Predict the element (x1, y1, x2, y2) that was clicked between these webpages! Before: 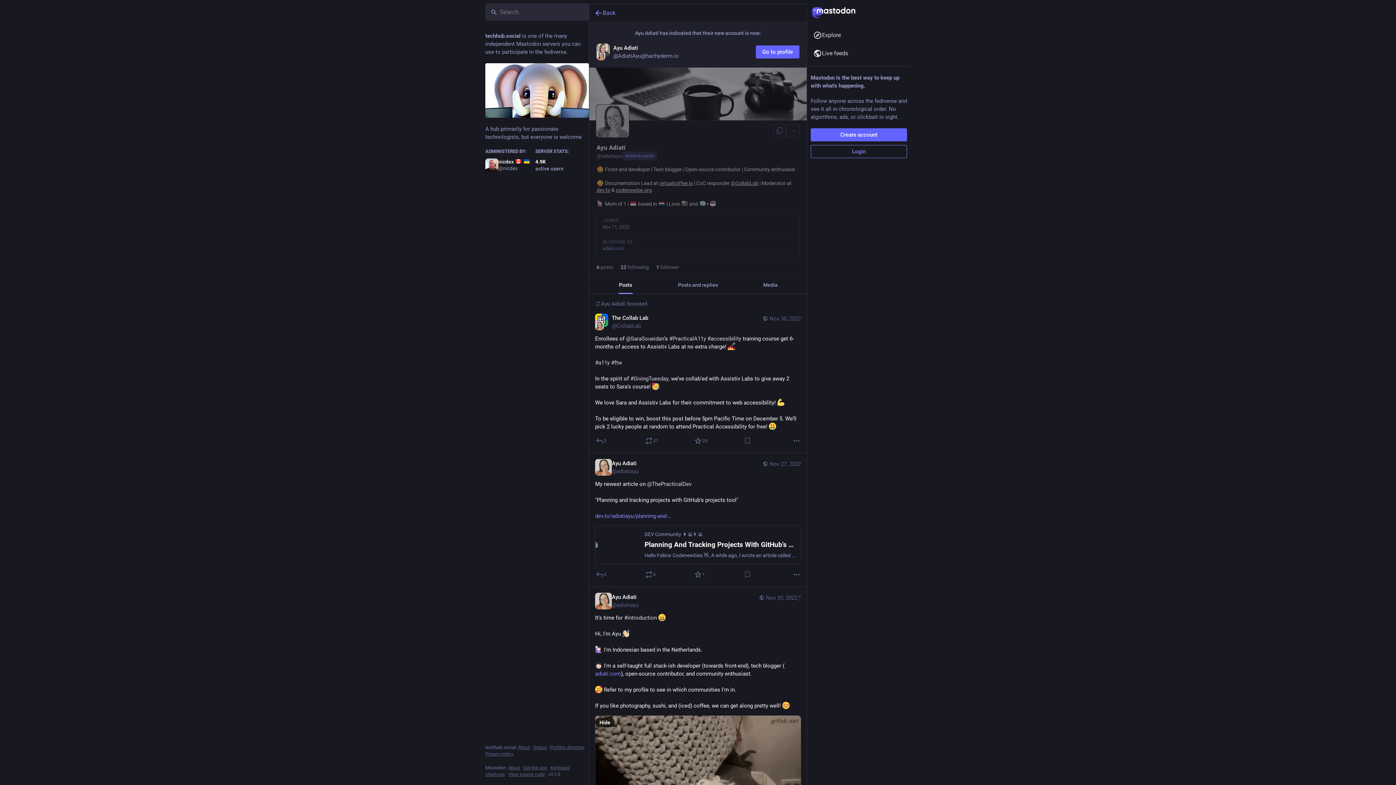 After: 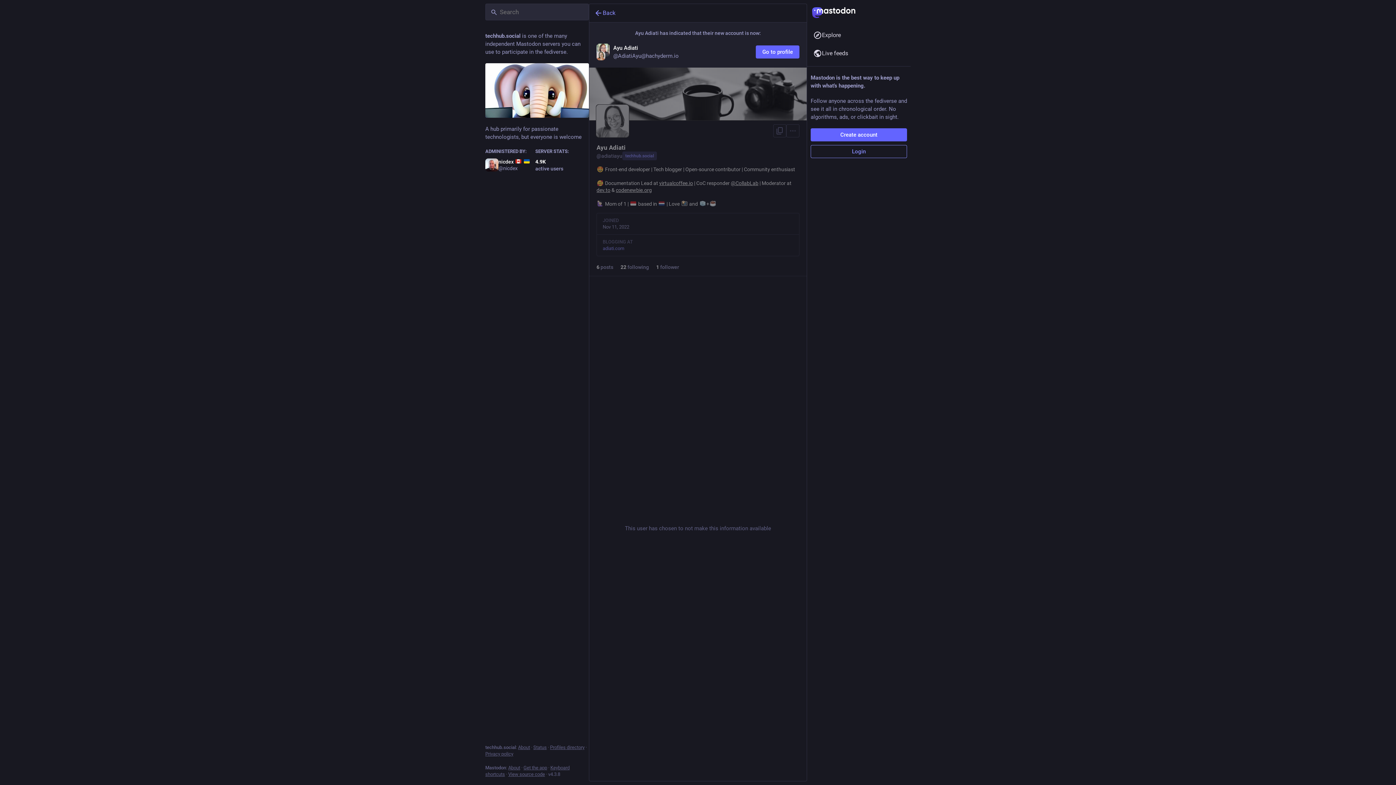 Action: label: 22 following bbox: (617, 262, 652, 272)